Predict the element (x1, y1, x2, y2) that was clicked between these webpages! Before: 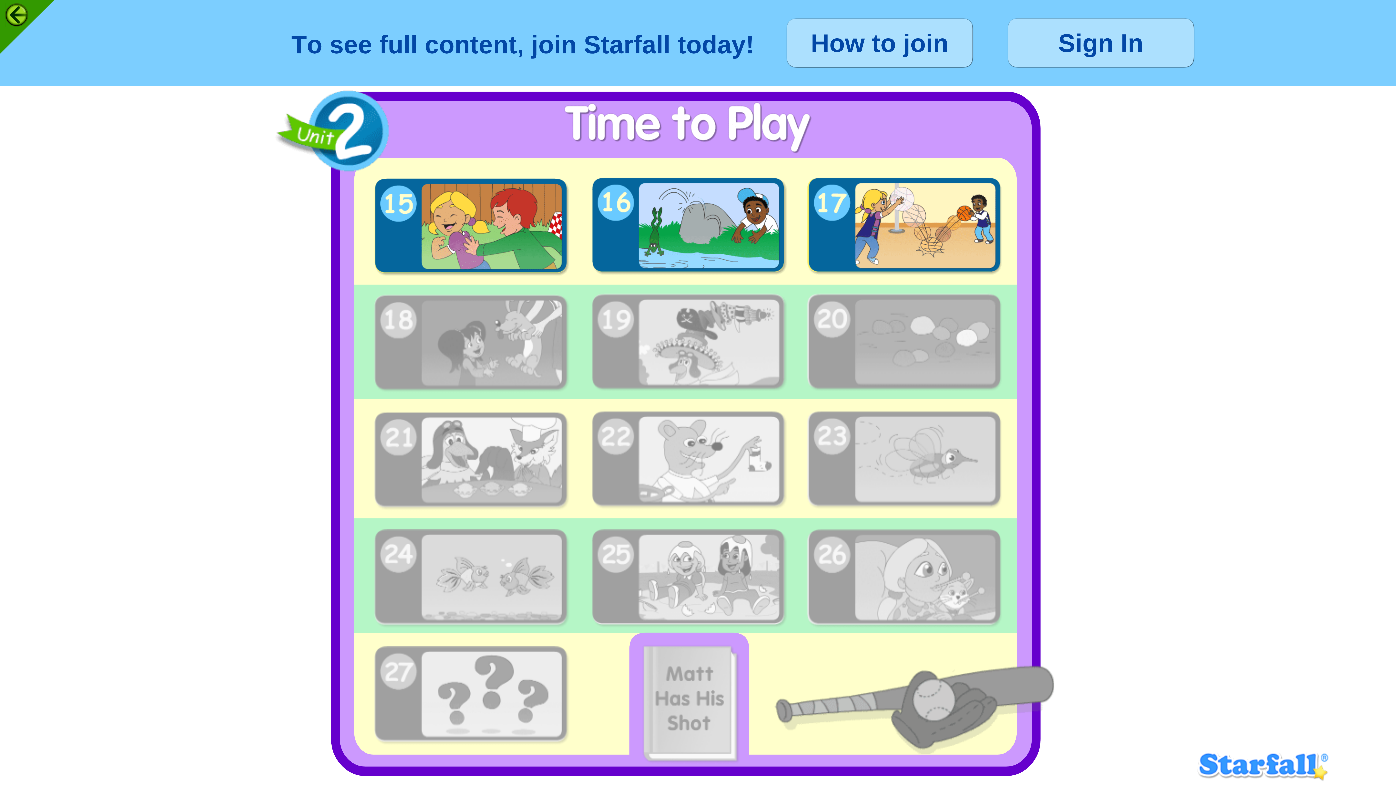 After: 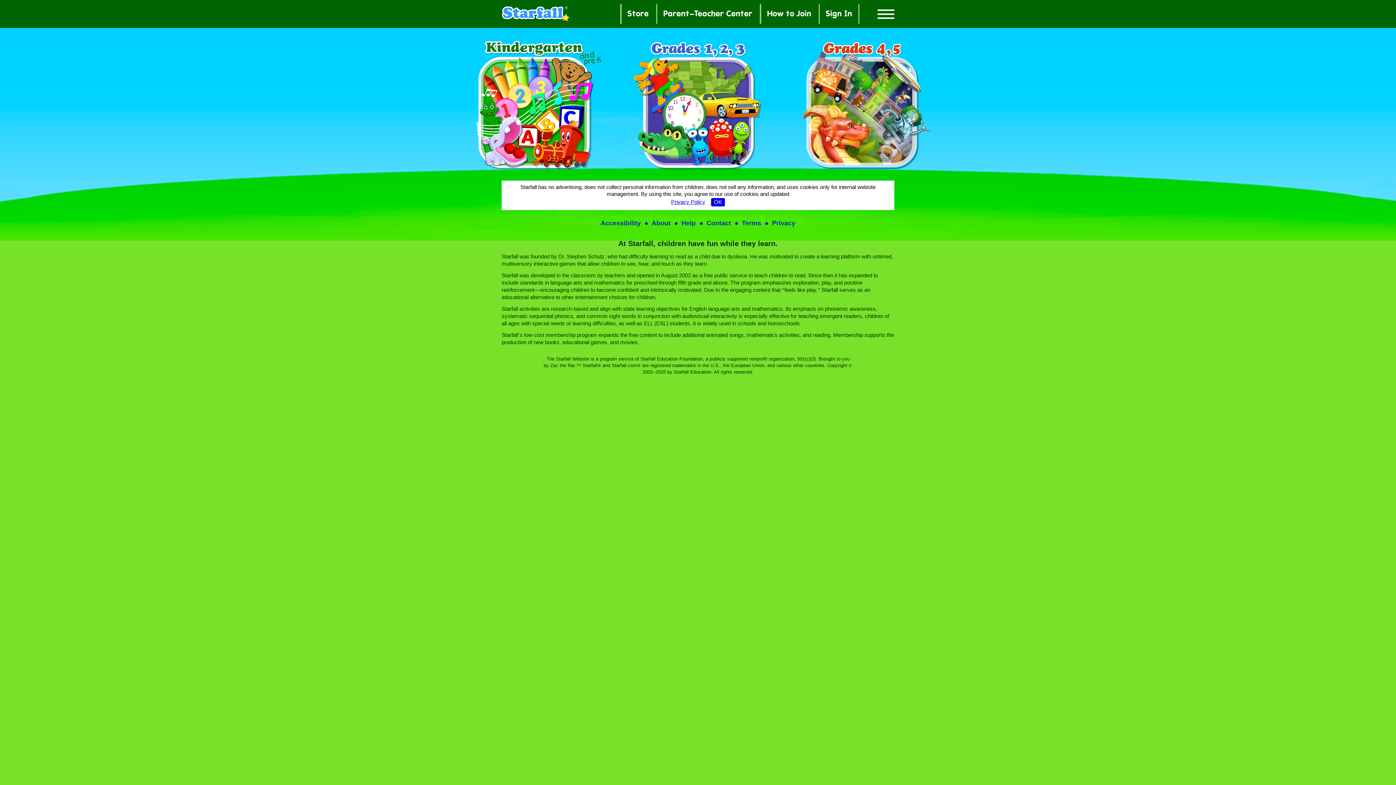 Action: bbox: (0, 48, 54, 55)